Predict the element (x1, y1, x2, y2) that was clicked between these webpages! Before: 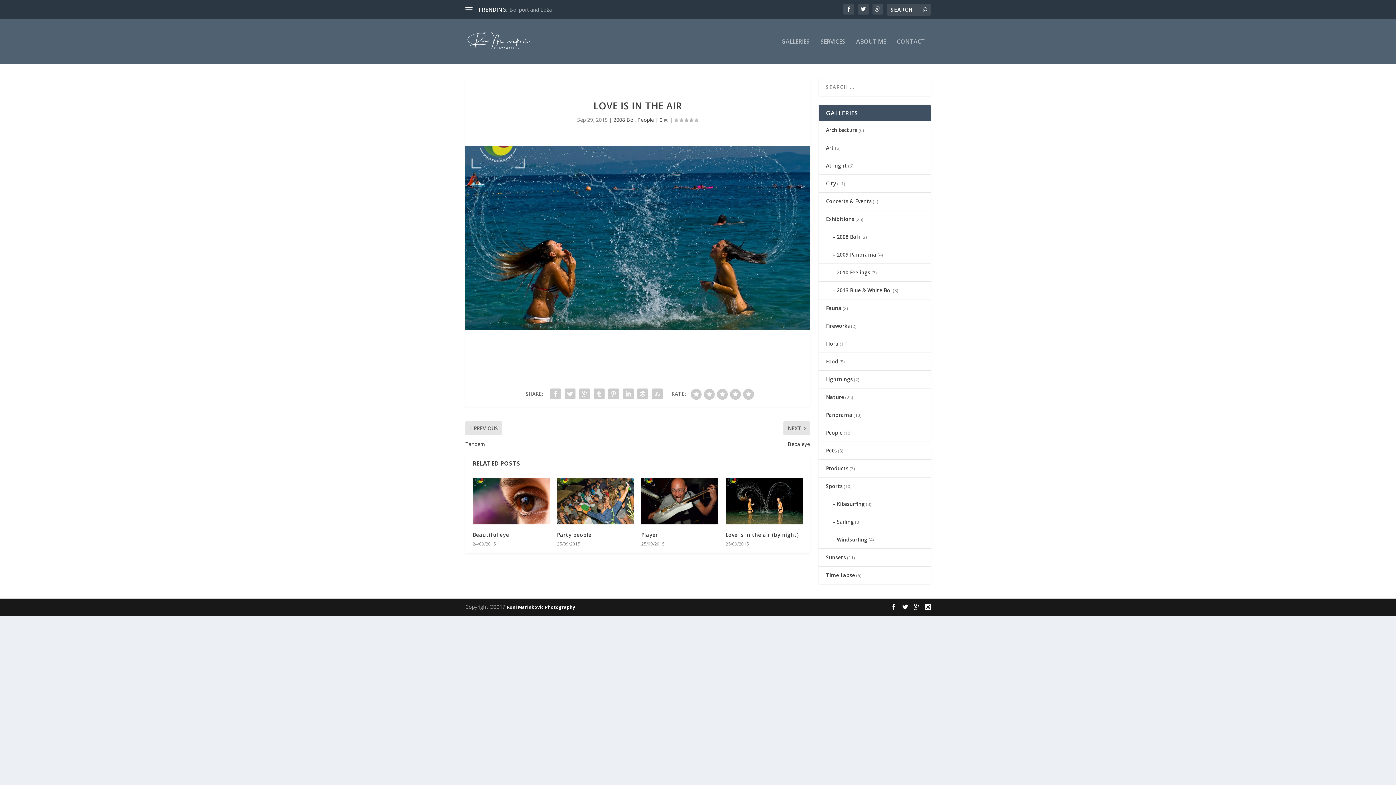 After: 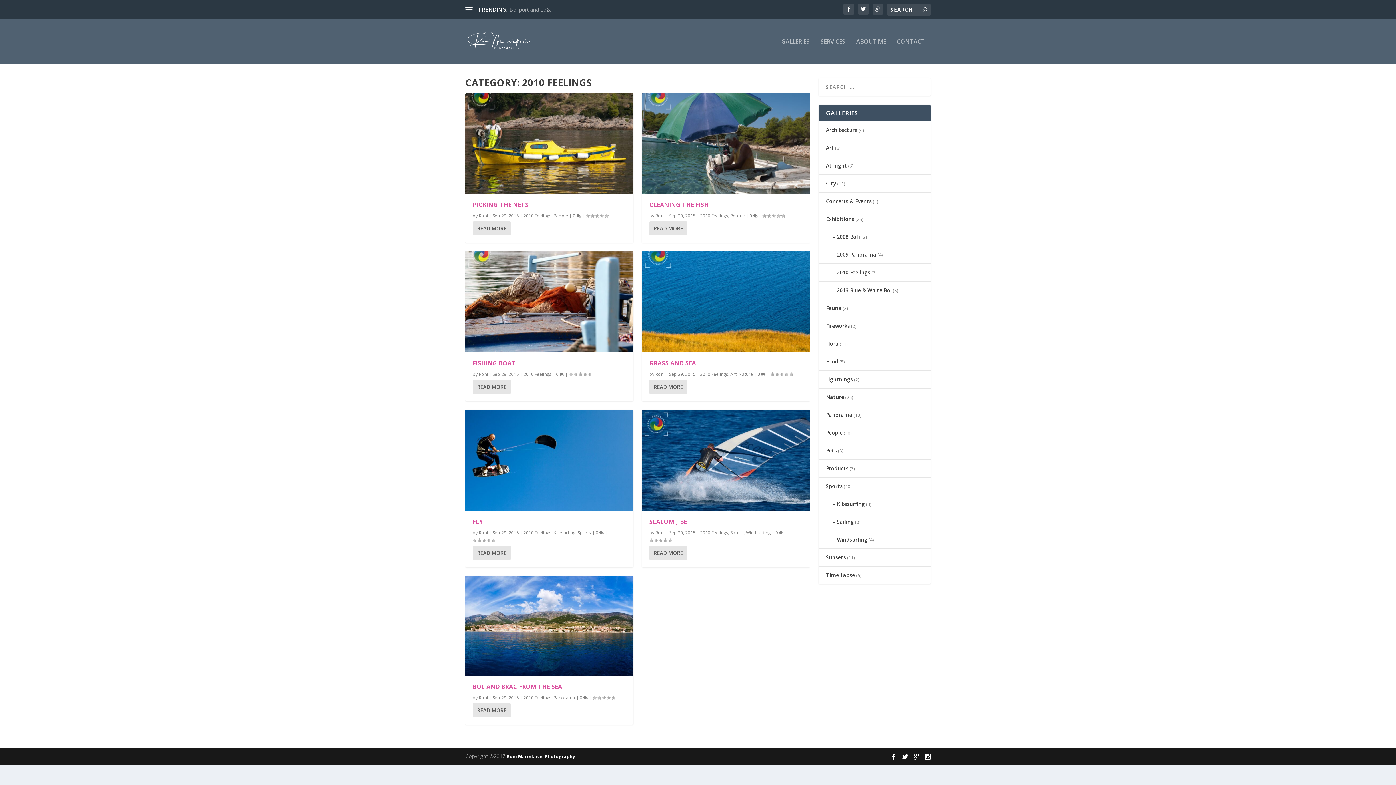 Action: label: 2010 Feelings bbox: (826, 269, 870, 276)